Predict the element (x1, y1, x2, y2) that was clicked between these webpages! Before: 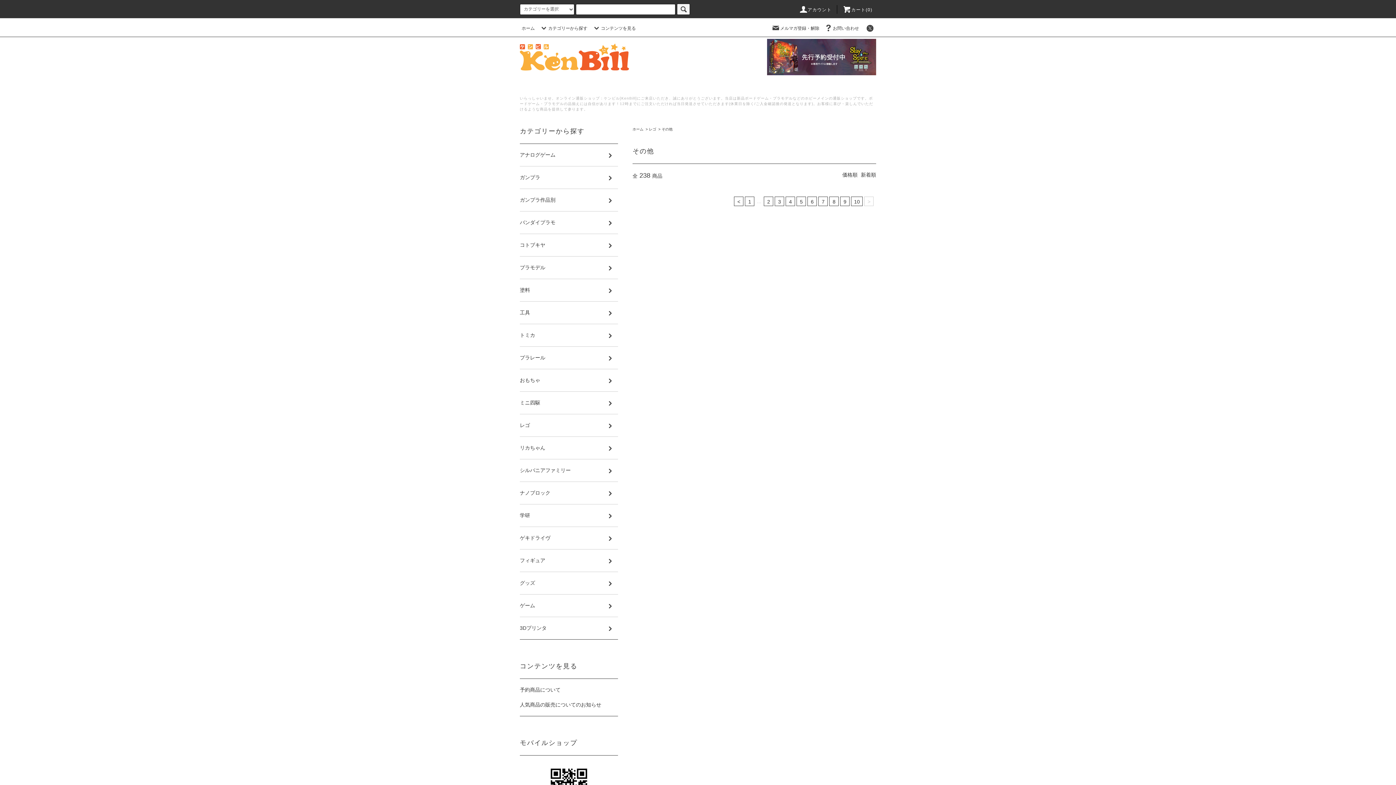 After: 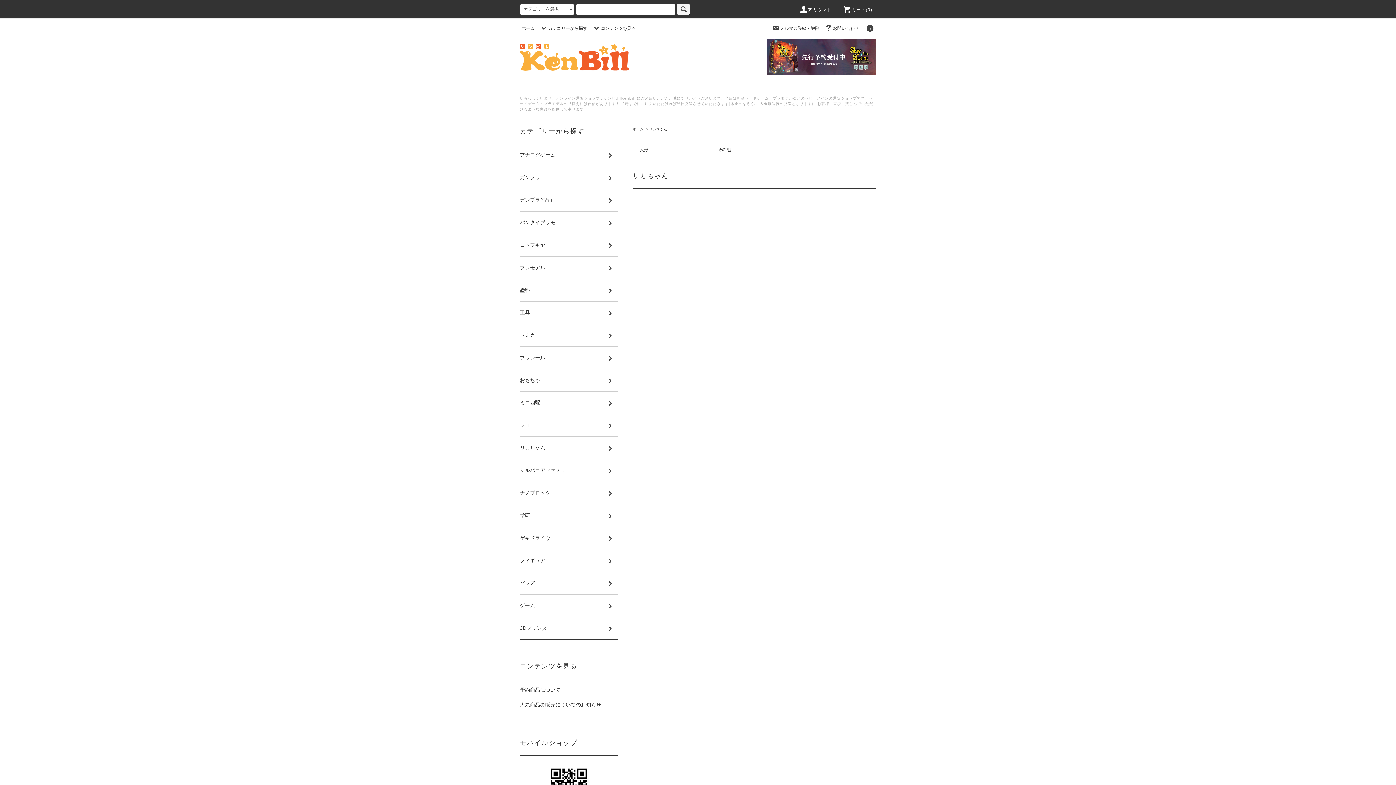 Action: label: リカちゃん bbox: (520, 437, 618, 459)